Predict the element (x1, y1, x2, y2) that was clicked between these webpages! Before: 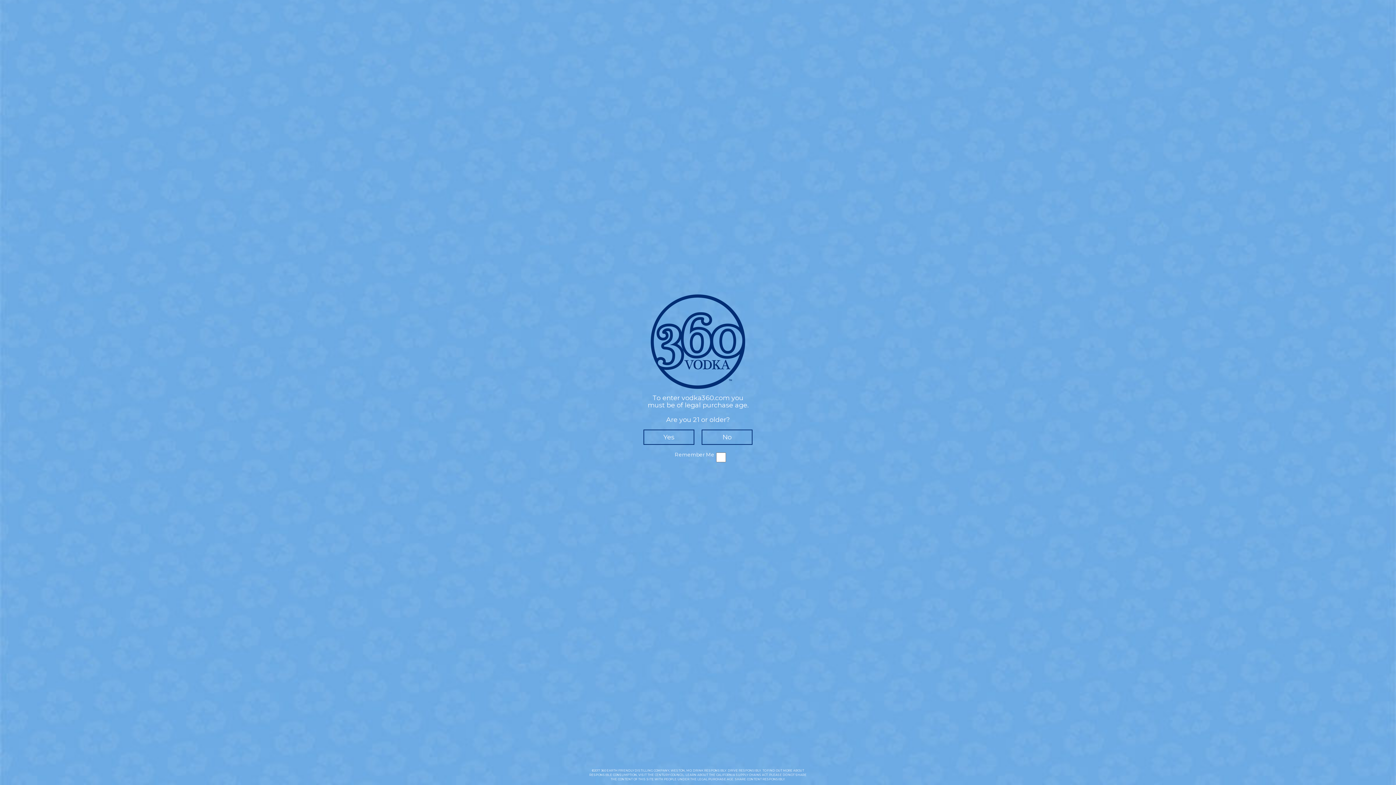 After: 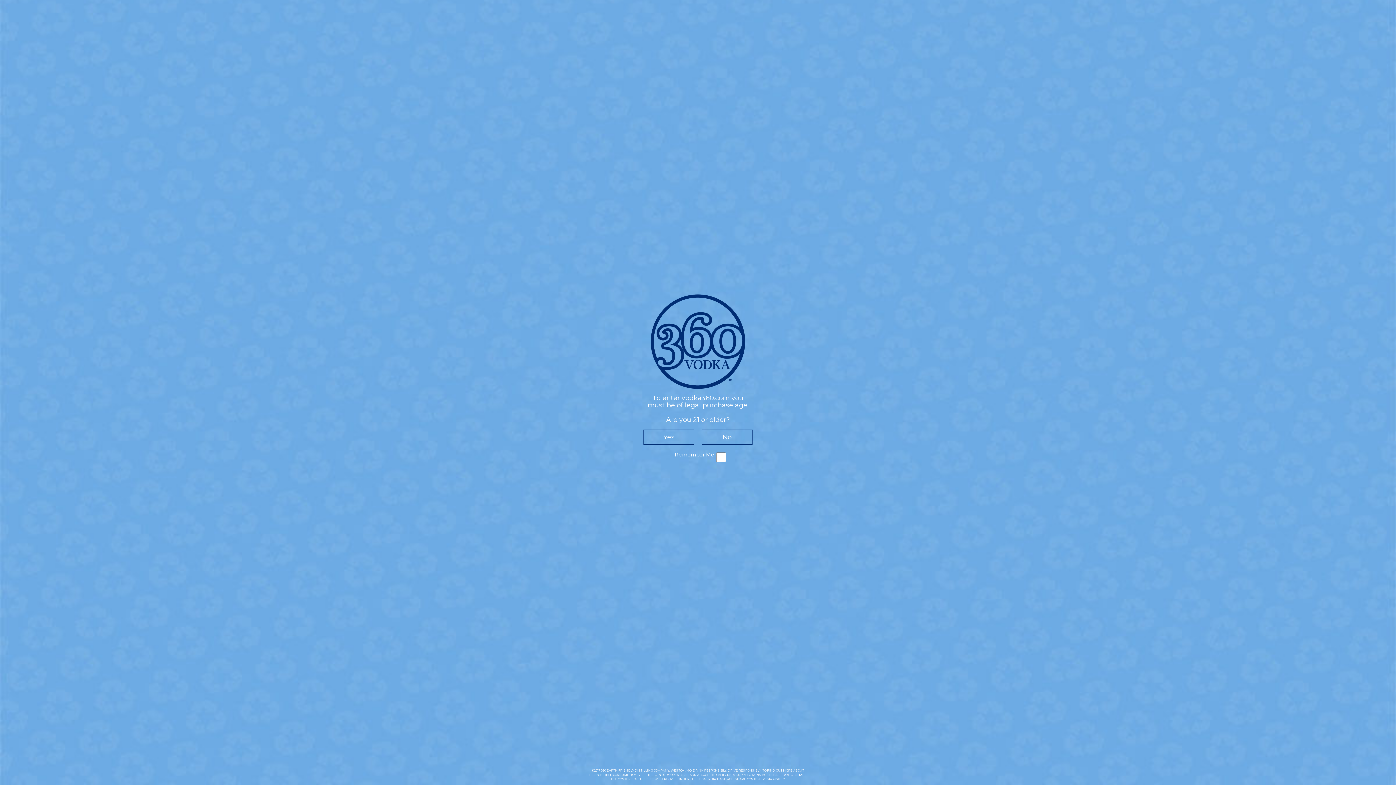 Action: bbox: (736, 773, 768, 777) label: SUPPLY CHAINS ACT